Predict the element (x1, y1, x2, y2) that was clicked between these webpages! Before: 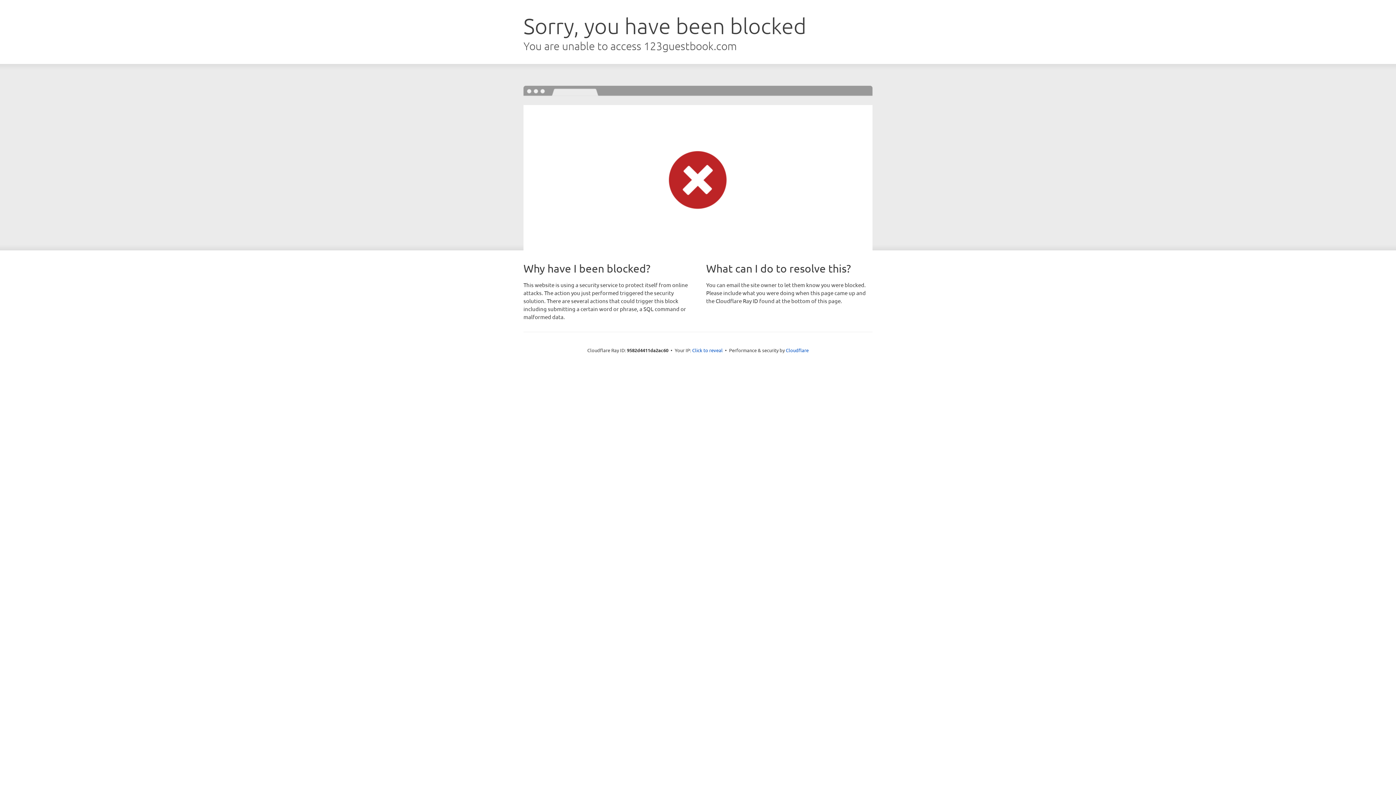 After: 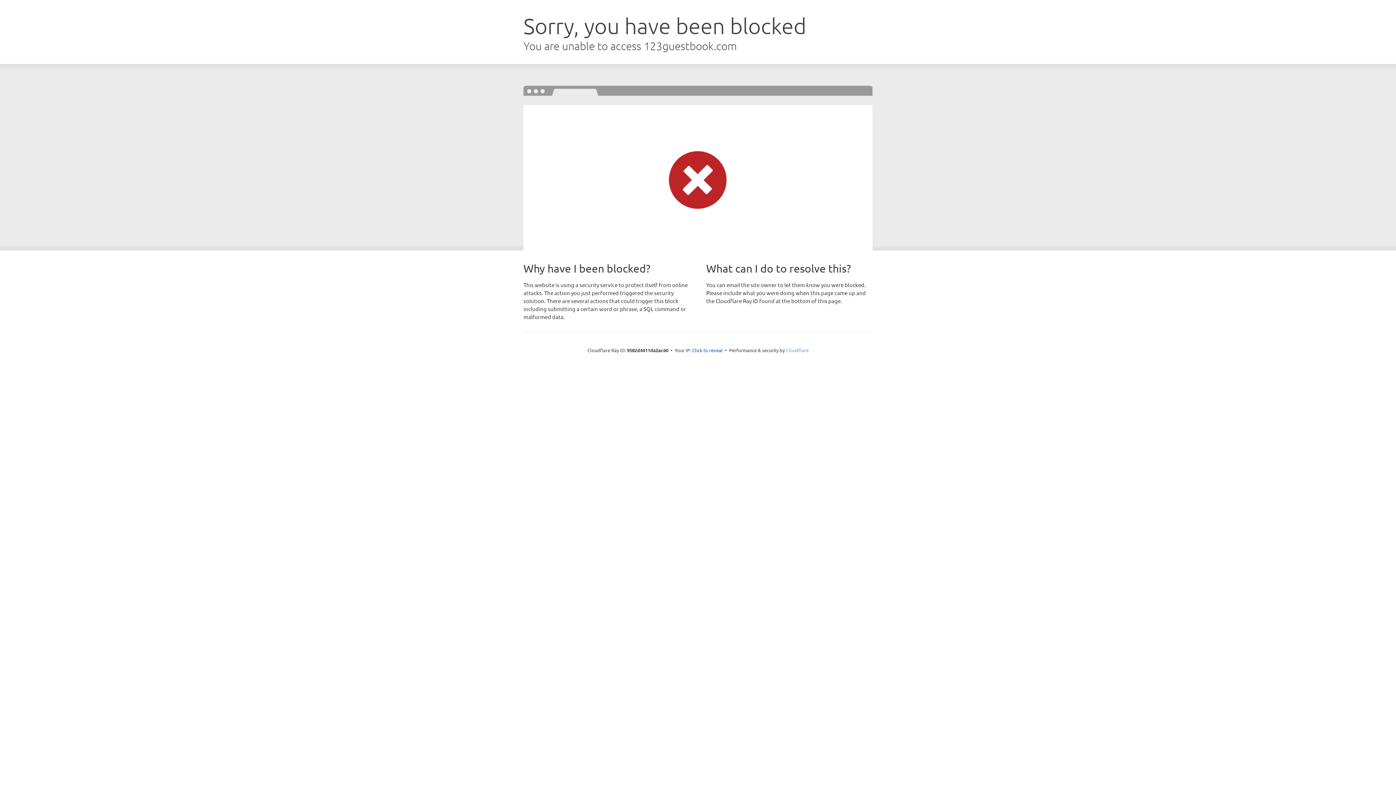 Action: bbox: (786, 347, 808, 353) label: Cloudflare